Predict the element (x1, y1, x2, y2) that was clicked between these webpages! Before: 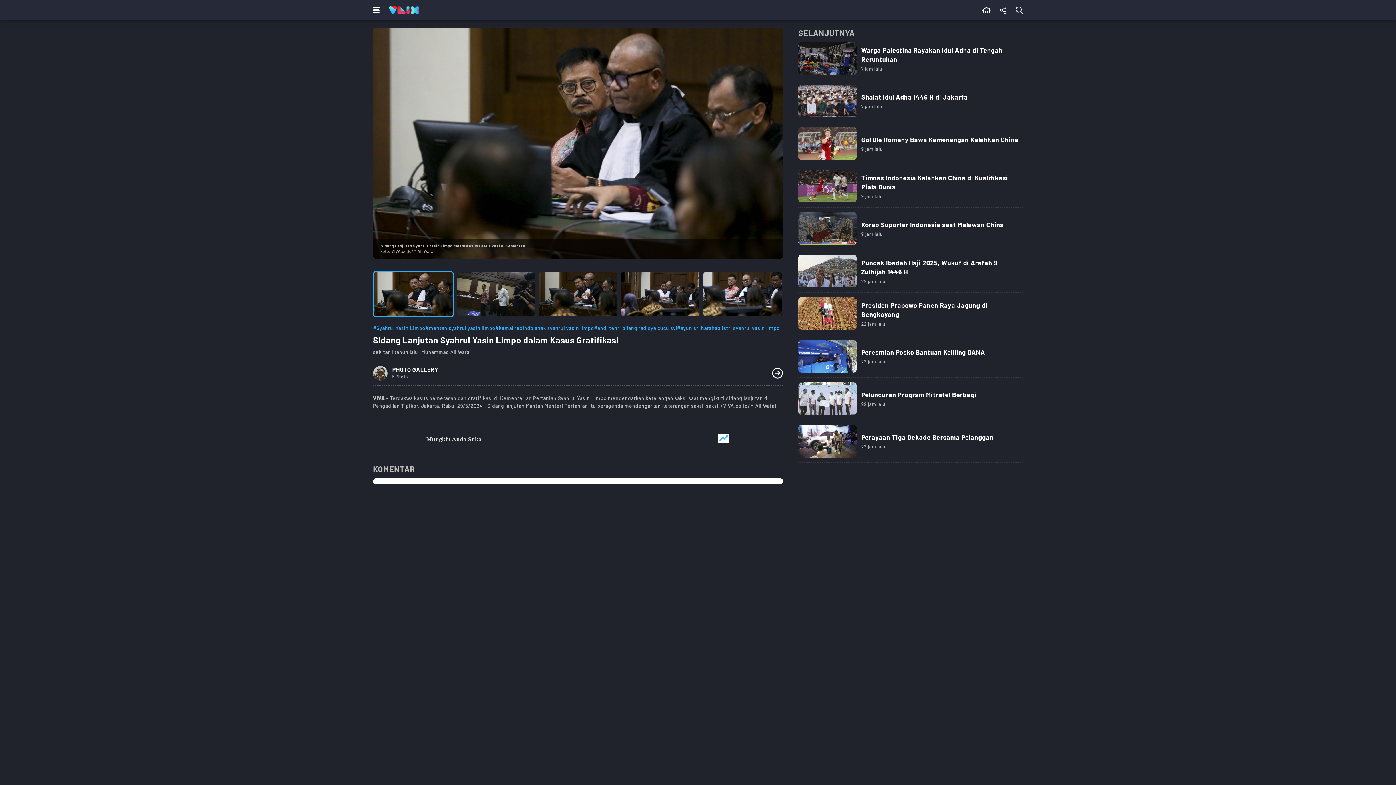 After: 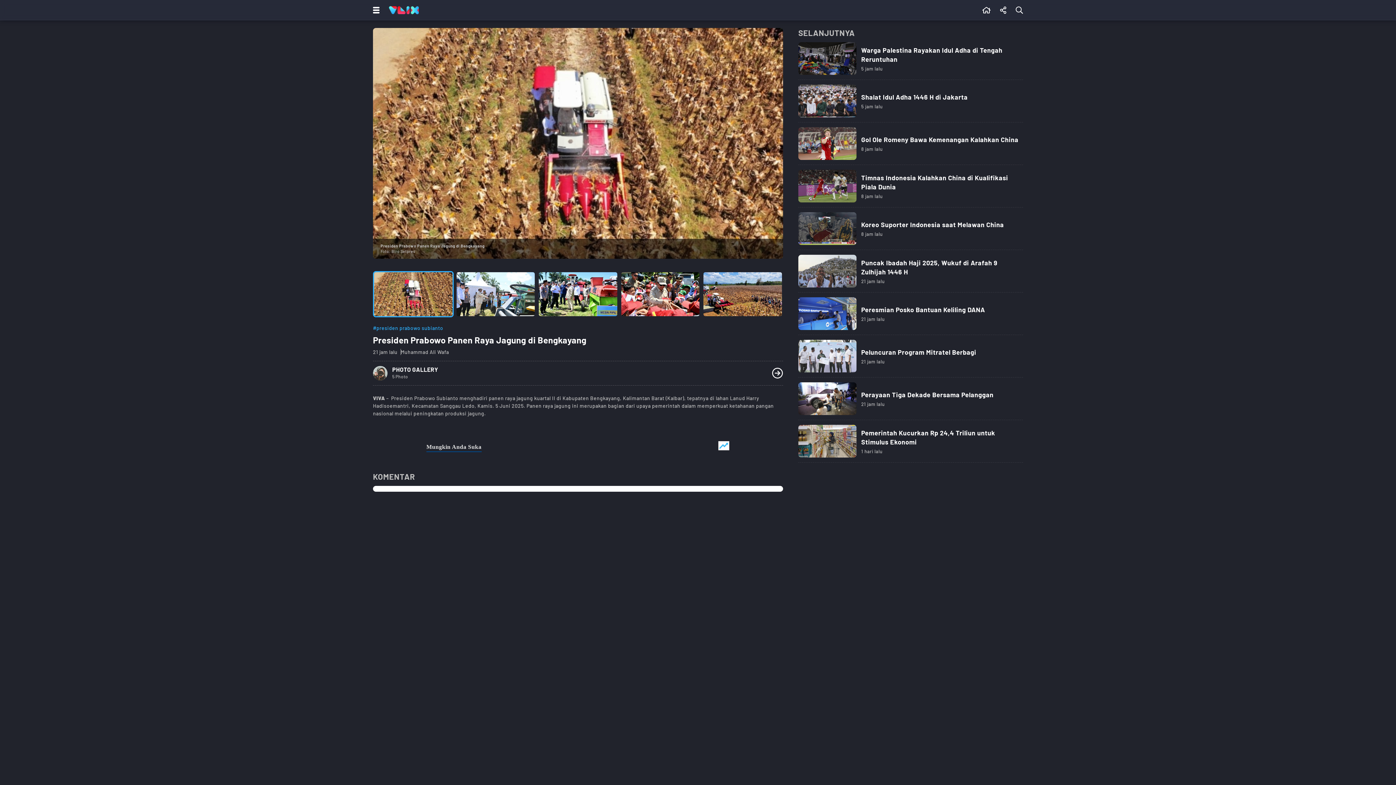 Action: label: Link Title bbox: (798, 297, 1023, 335)